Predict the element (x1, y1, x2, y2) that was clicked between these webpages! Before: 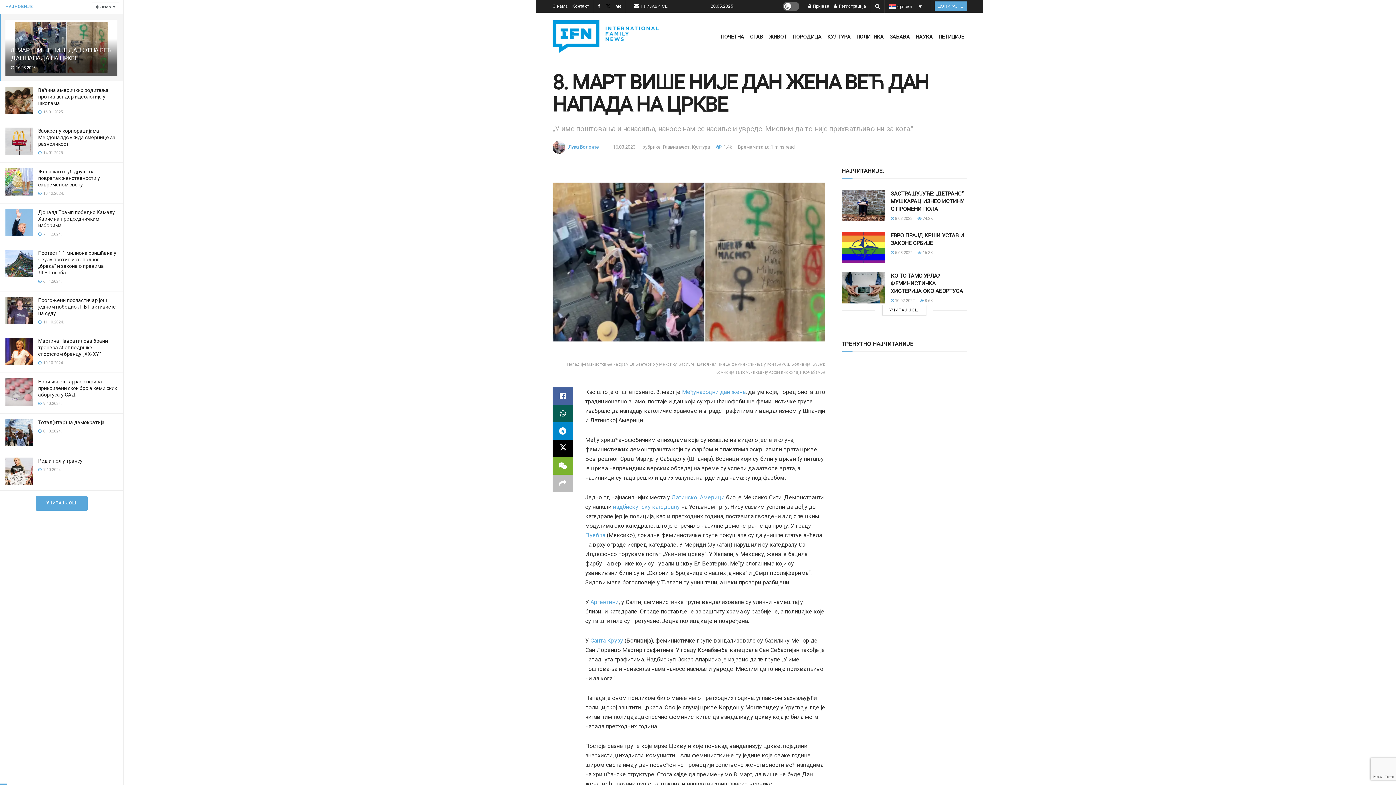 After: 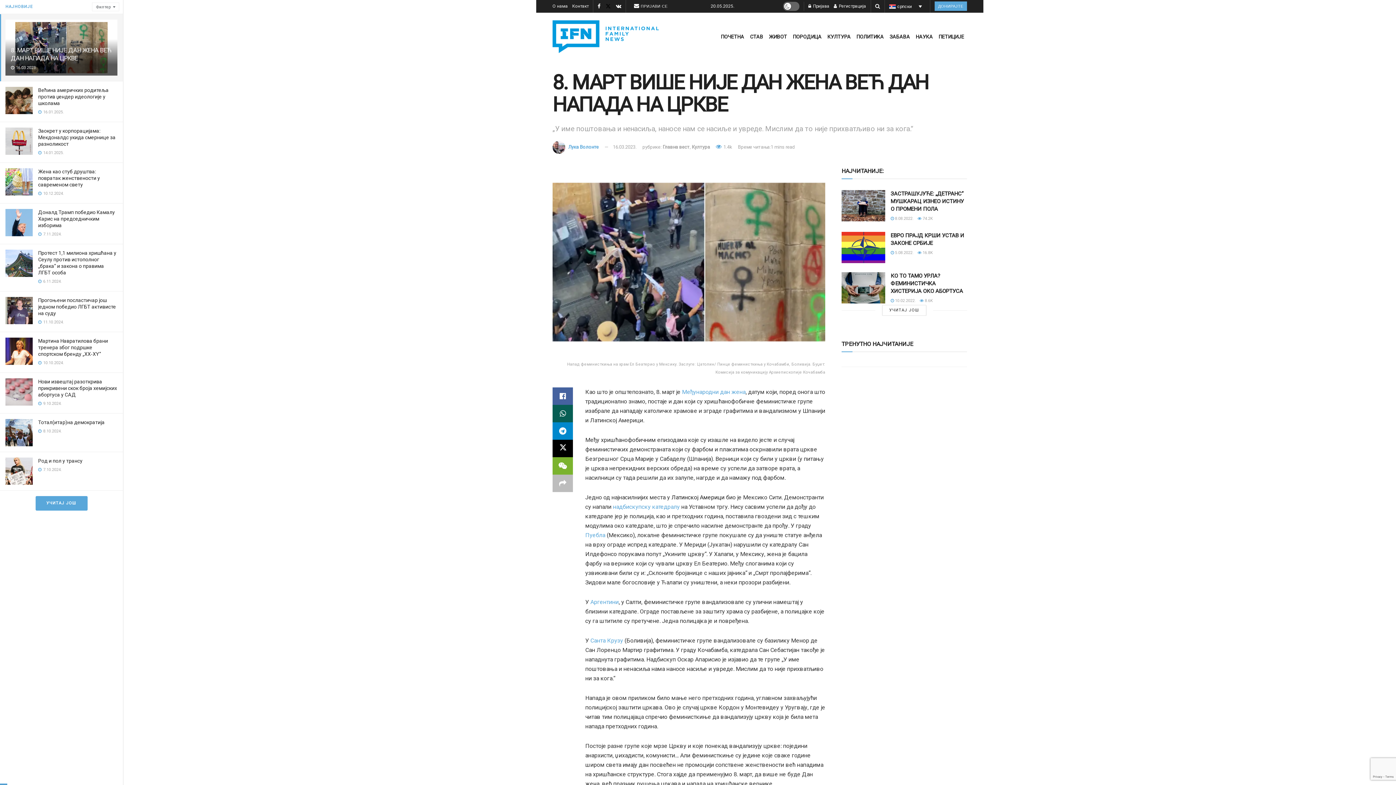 Action: label: Латинској Америци bbox: (671, 494, 724, 501)